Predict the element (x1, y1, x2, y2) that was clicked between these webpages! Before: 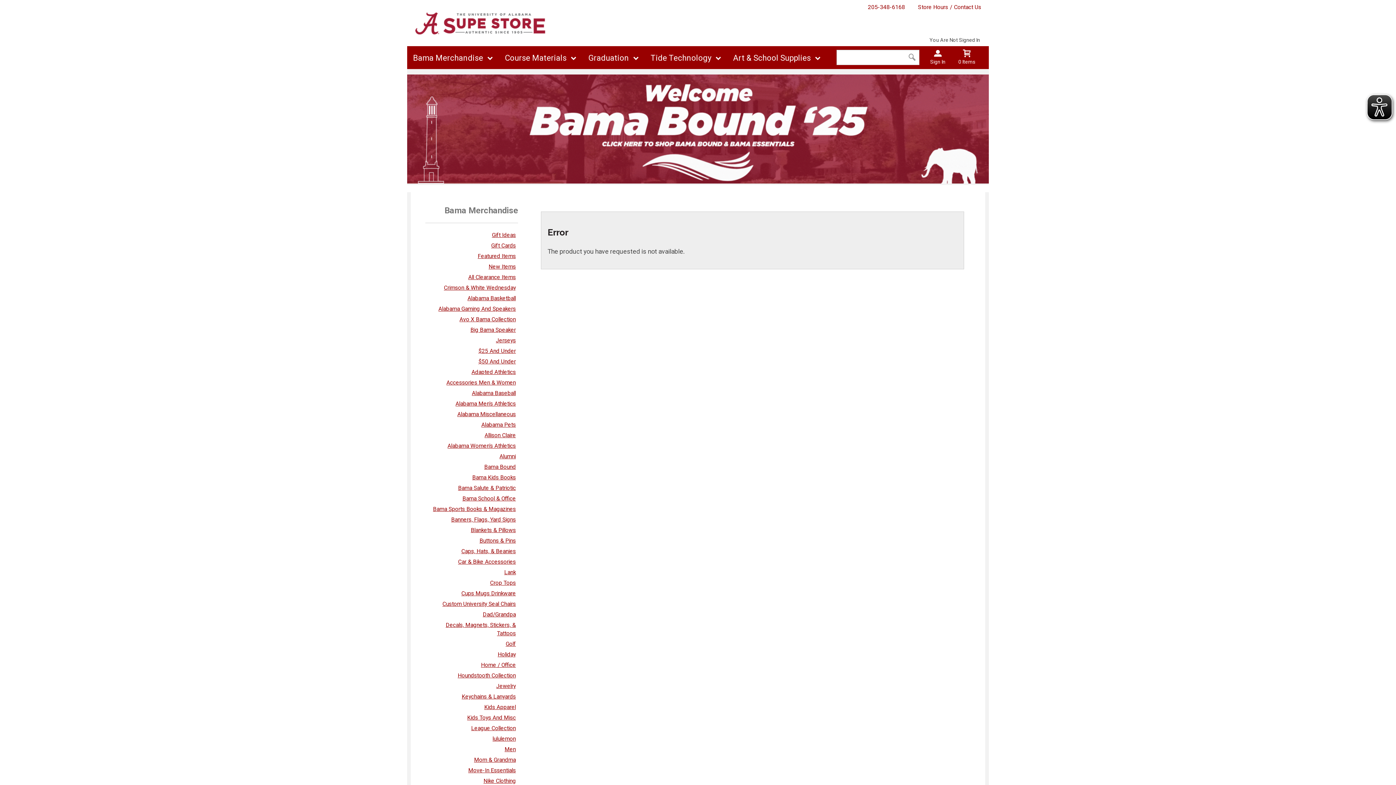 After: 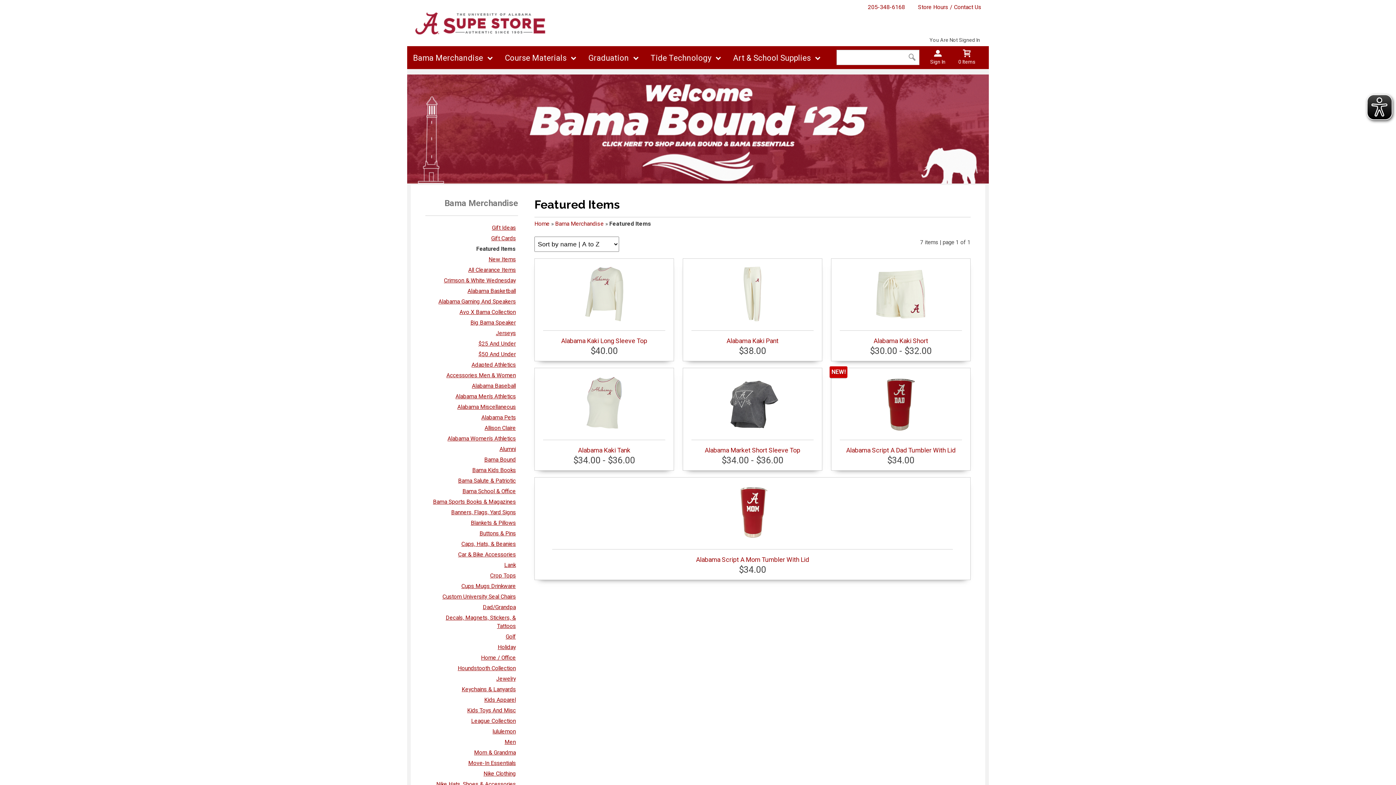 Action: label: Featured Items bbox: (477, 253, 516, 259)